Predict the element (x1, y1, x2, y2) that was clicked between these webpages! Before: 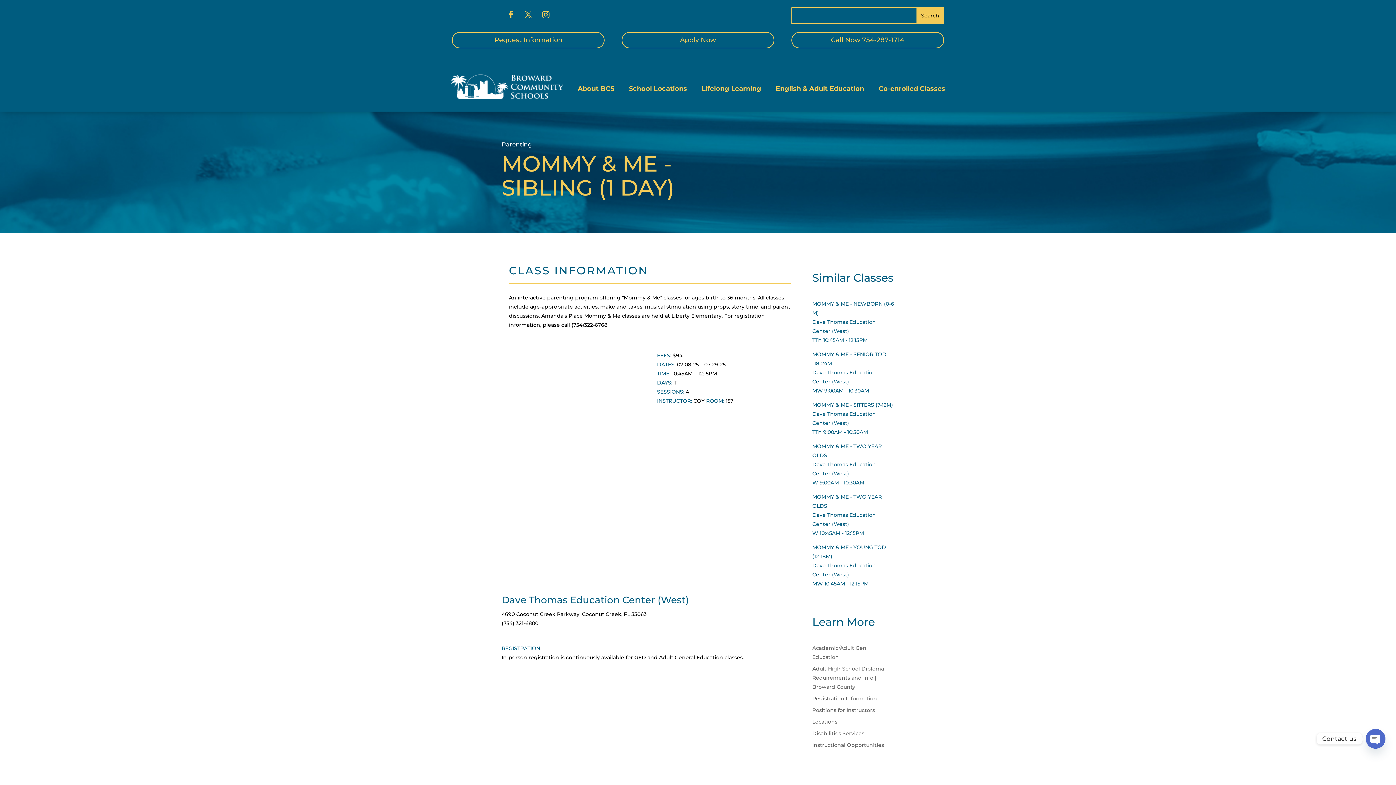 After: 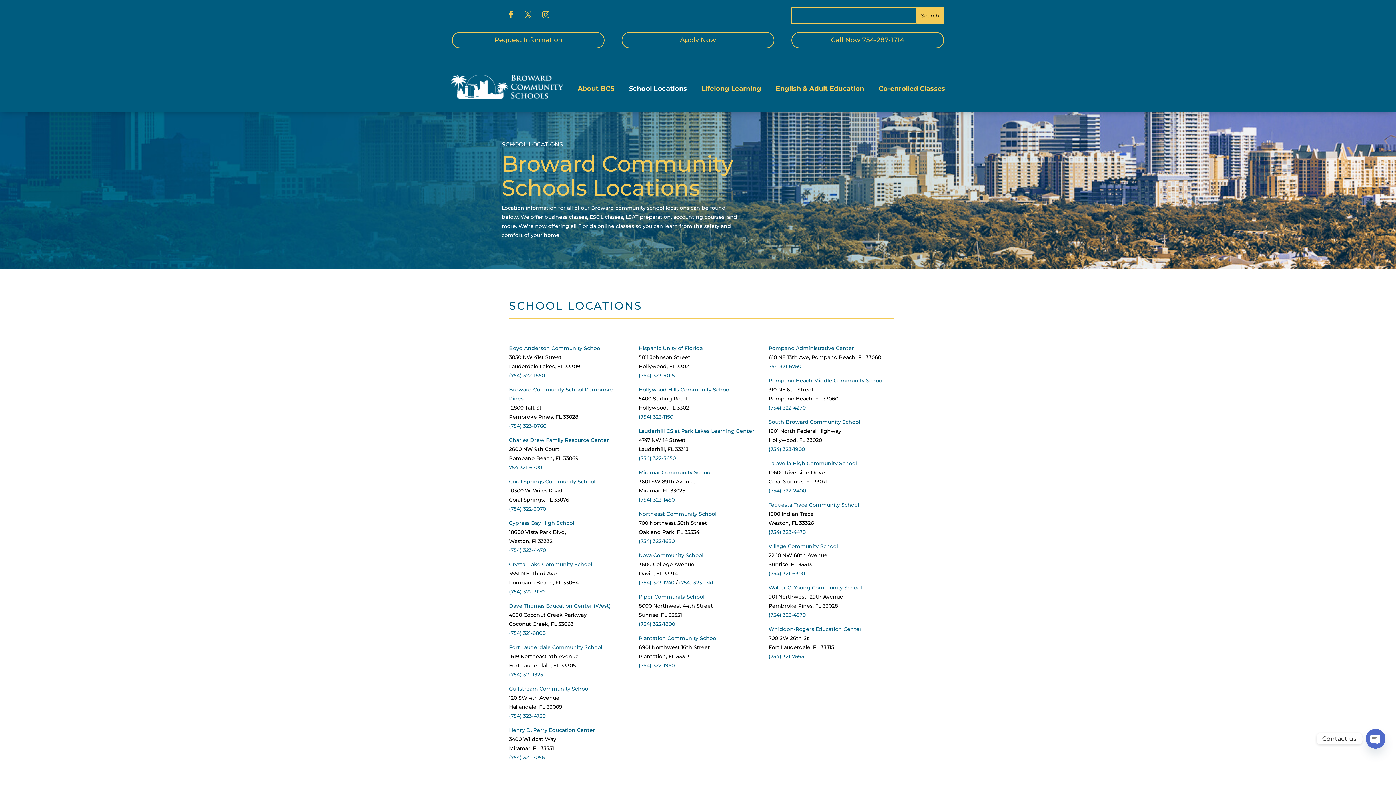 Action: bbox: (812, 718, 837, 725) label: Locations